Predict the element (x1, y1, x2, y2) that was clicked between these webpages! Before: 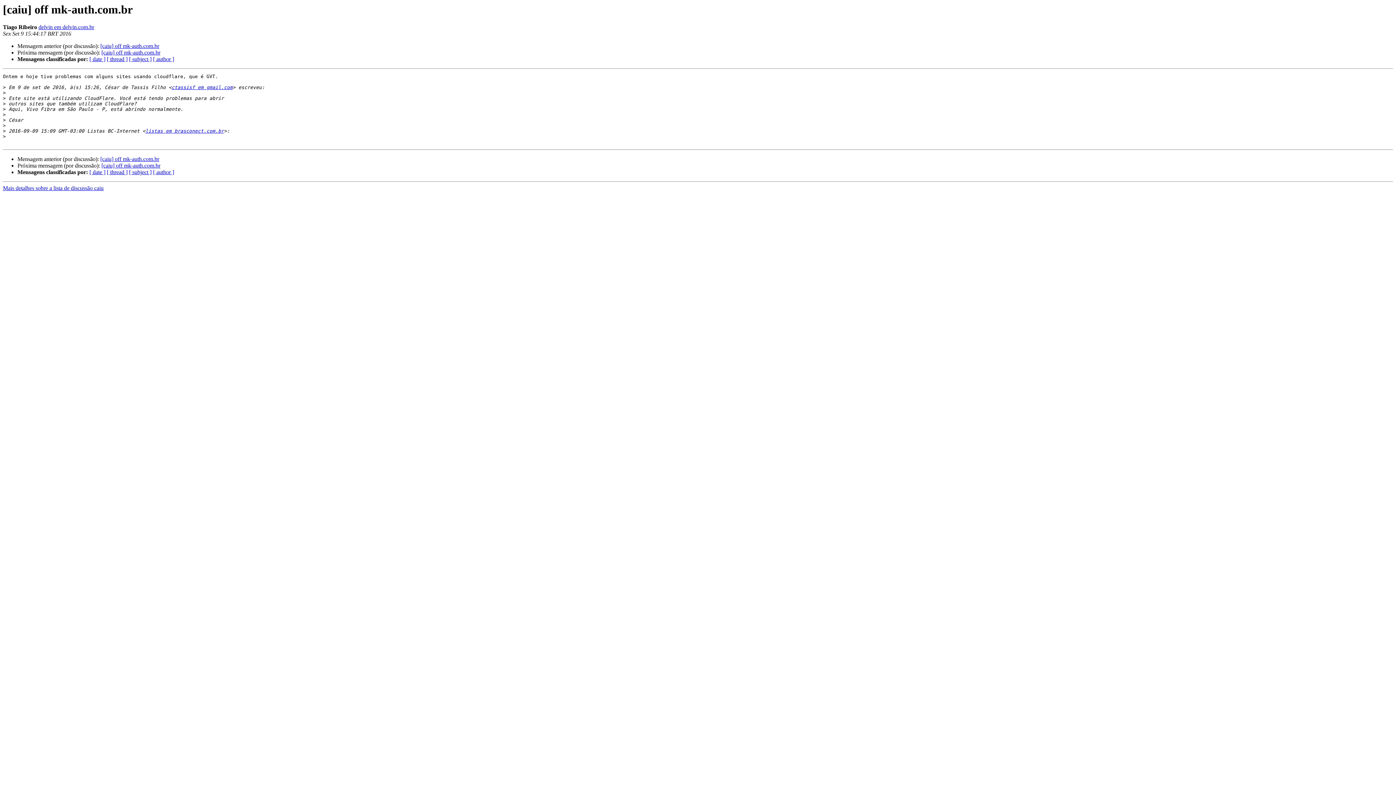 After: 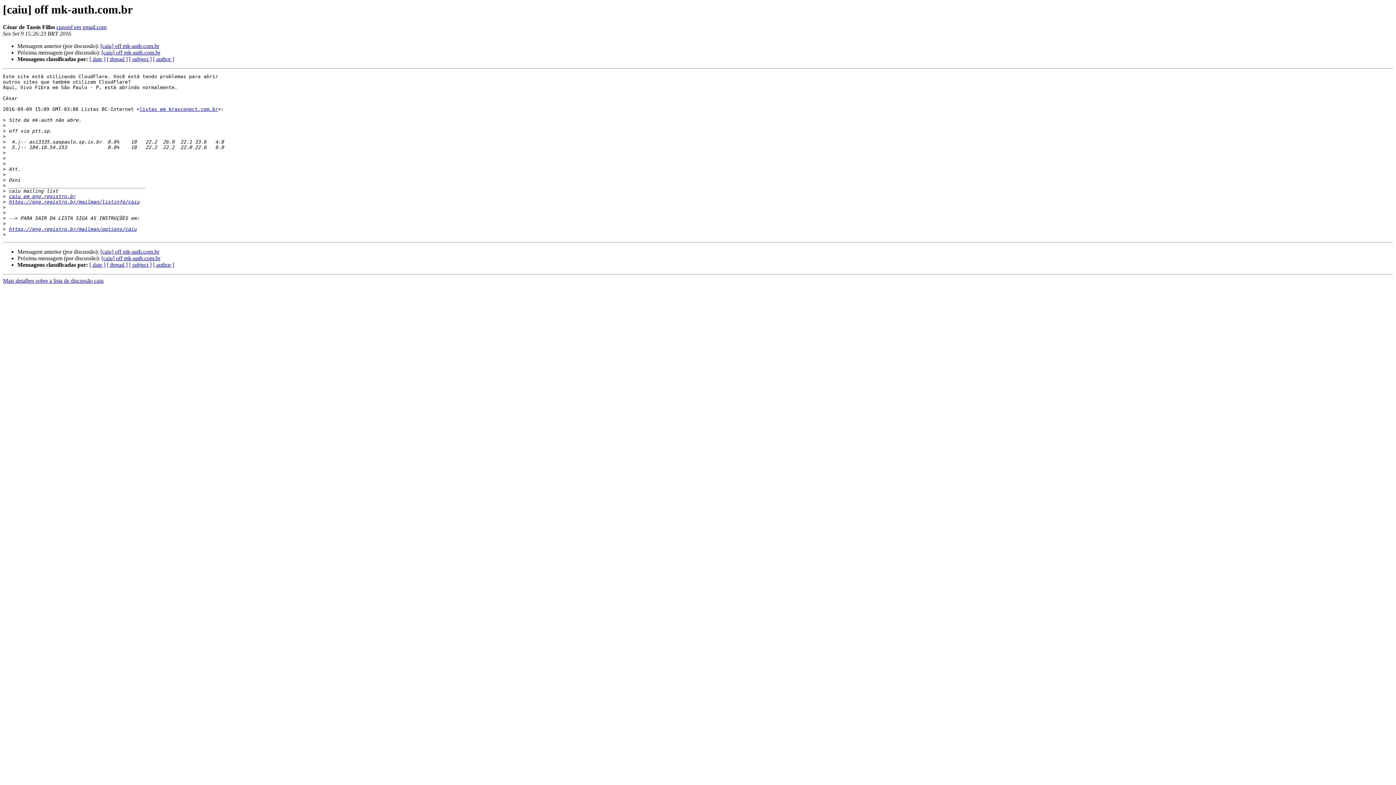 Action: bbox: (100, 43, 159, 49) label: [caiu] off mk-auth.com.br